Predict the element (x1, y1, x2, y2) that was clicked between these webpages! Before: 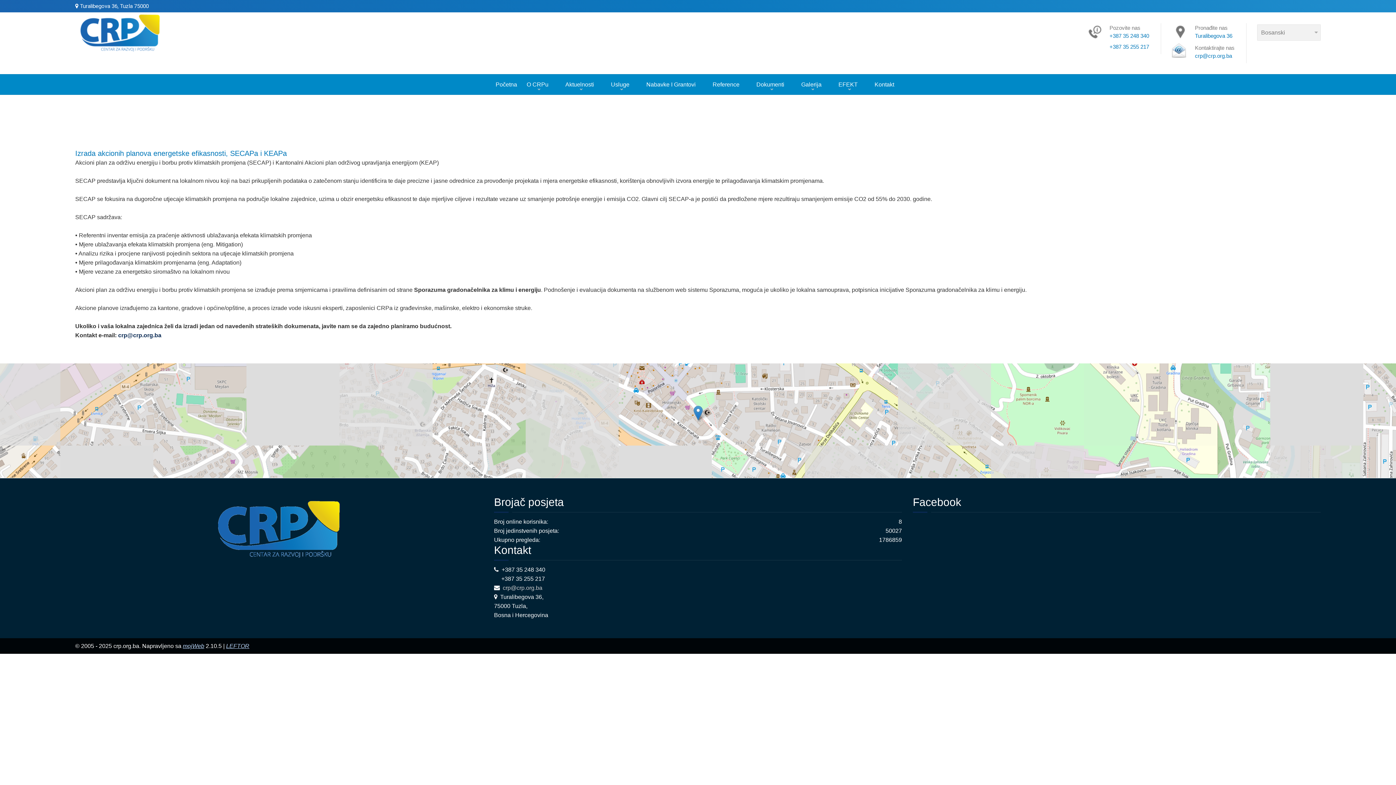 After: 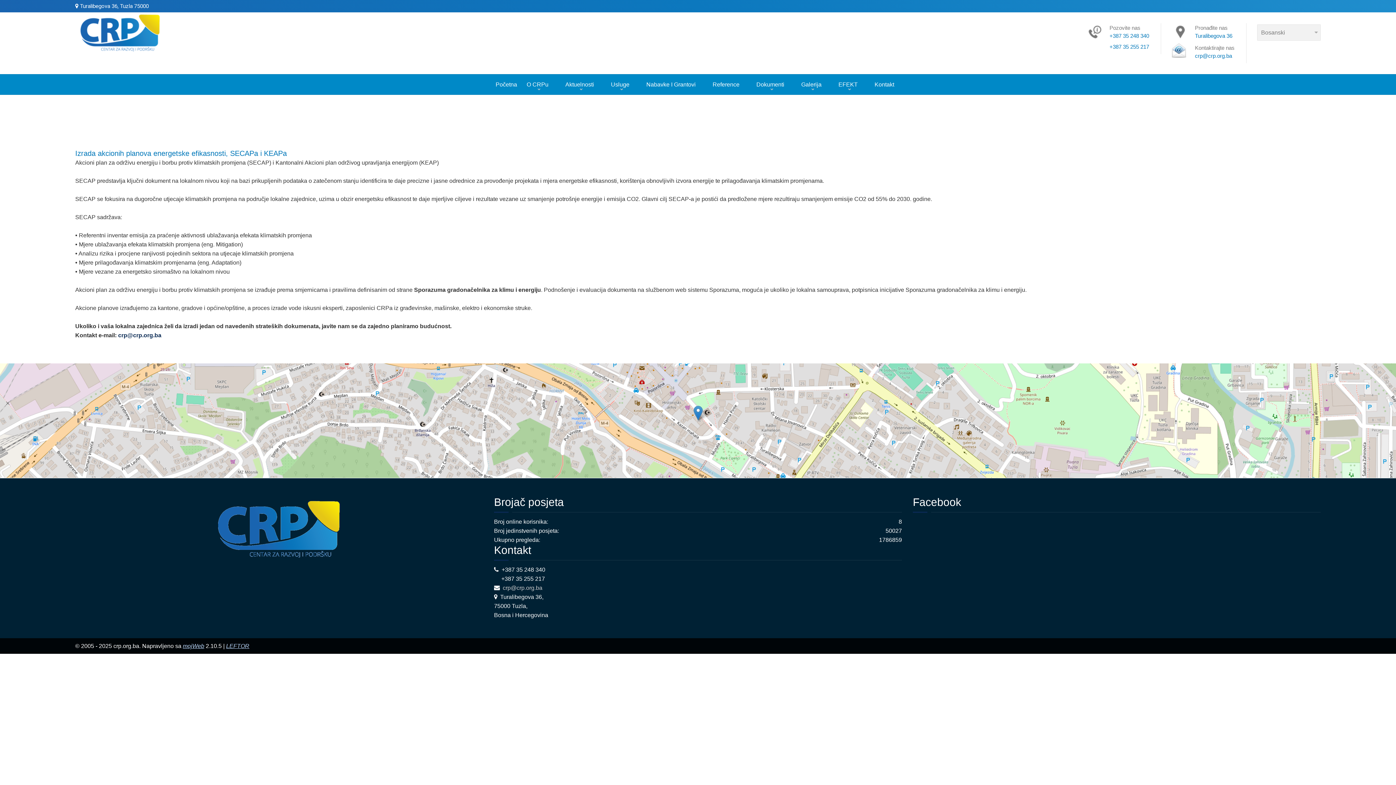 Action: label: crp@crp.org.ba  bbox: (502, 585, 543, 591)